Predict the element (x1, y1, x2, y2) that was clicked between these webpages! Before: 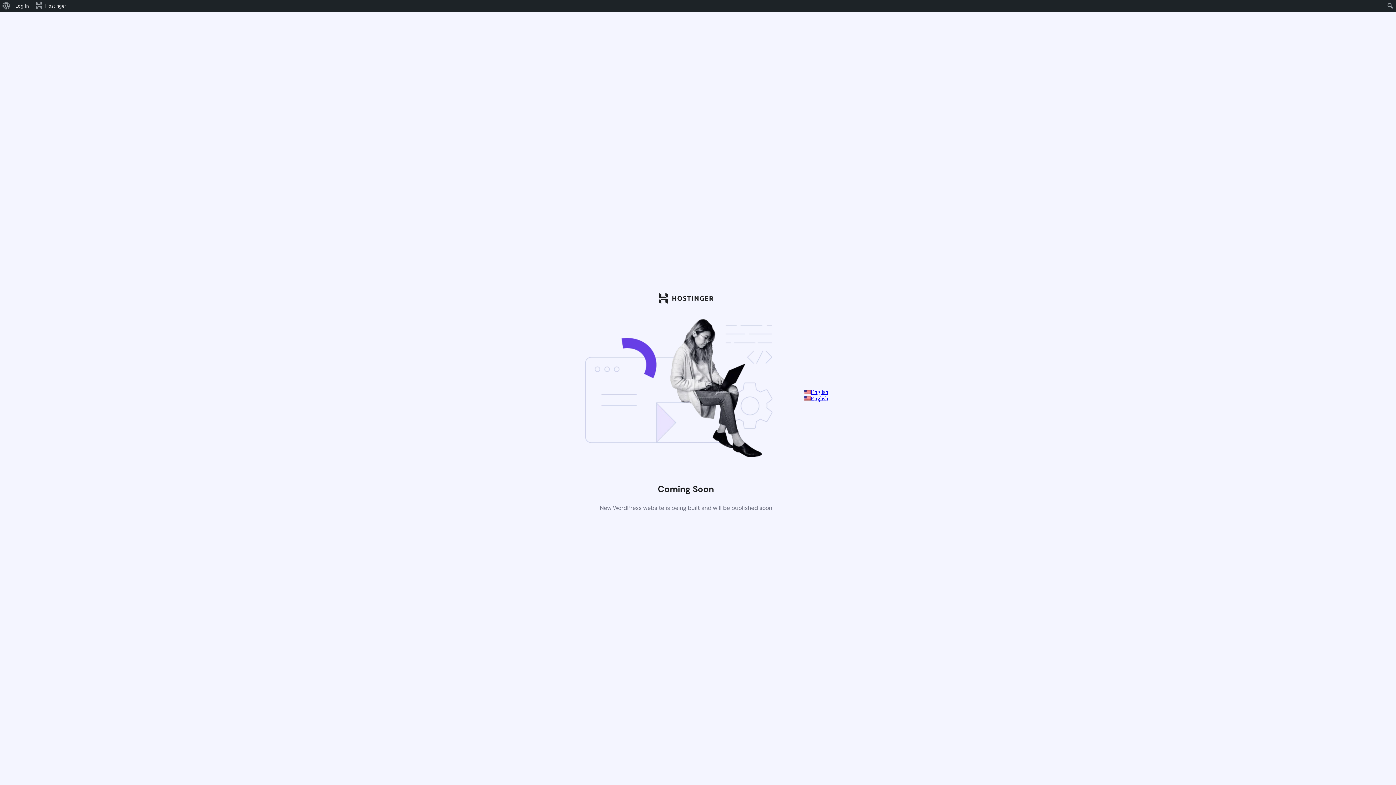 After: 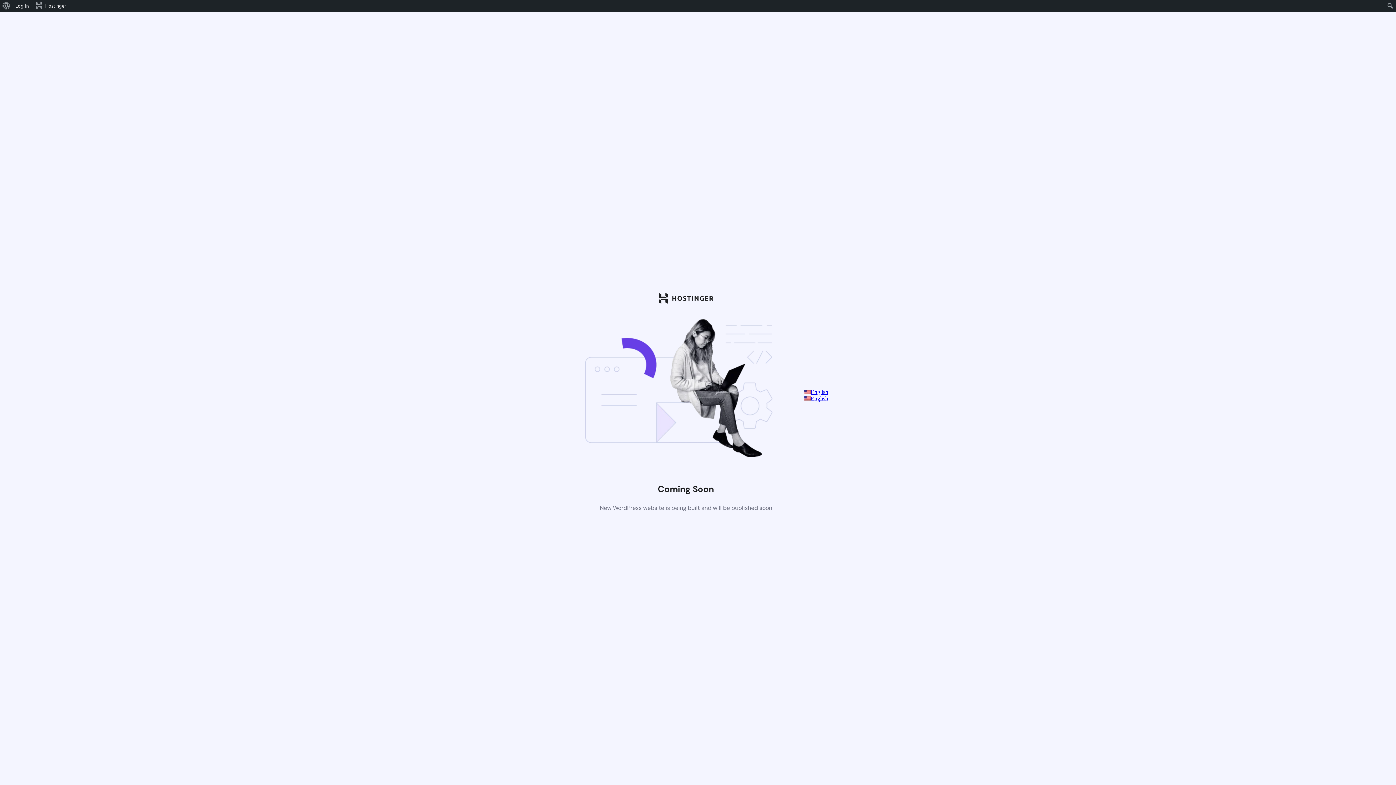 Action: bbox: (12, 0, 31, 11) label: Log In